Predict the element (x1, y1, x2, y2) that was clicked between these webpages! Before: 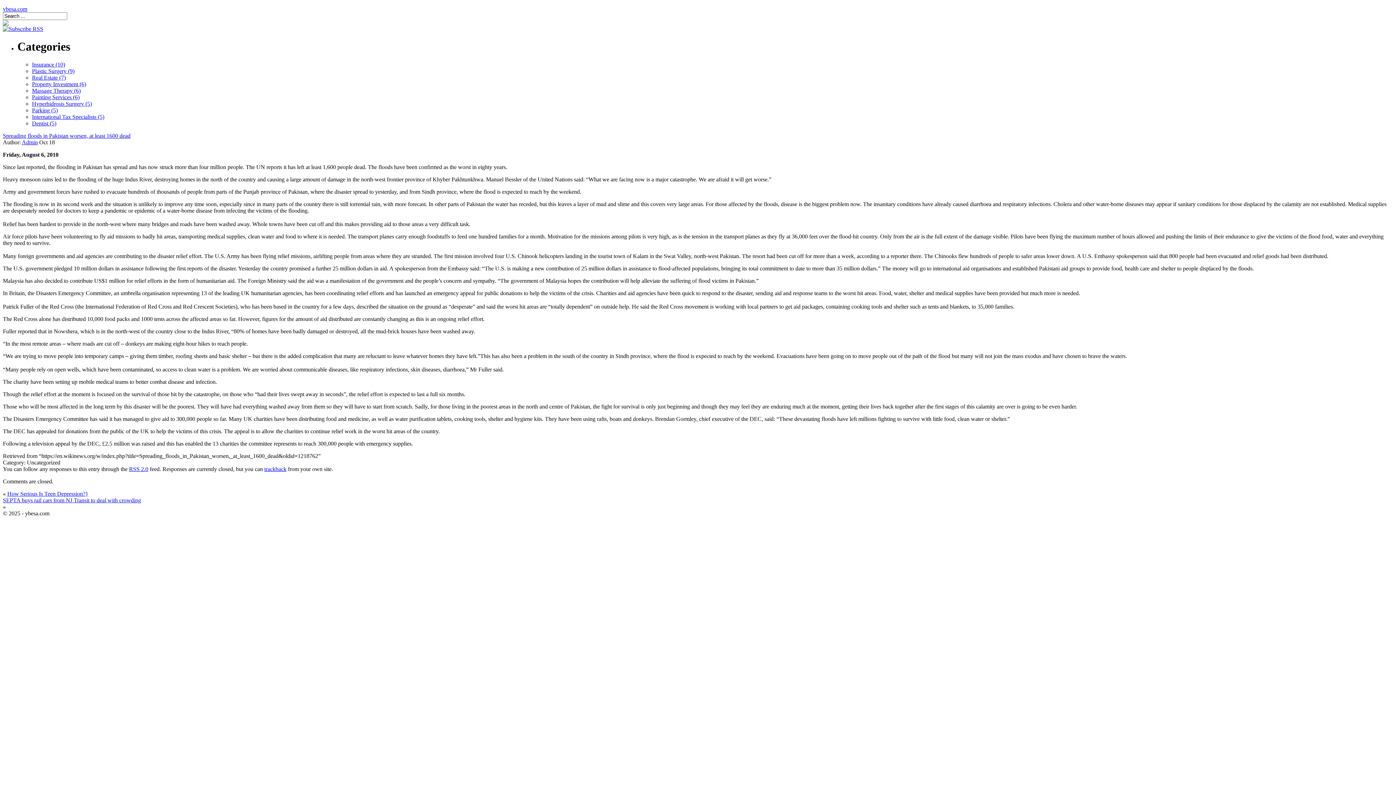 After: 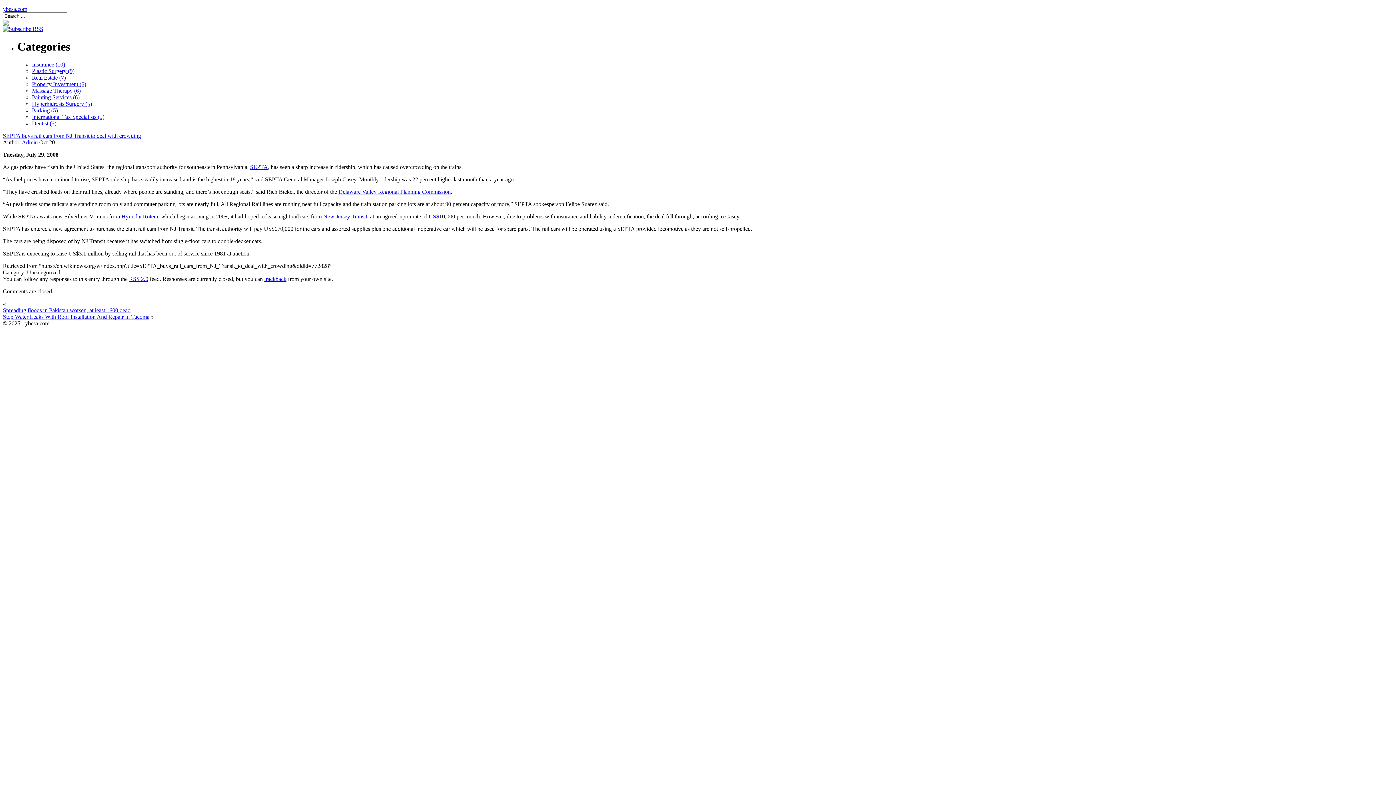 Action: bbox: (2, 497, 1393, 503) label: SEPTA buys rail cars from NJ Transit to deal with crowding